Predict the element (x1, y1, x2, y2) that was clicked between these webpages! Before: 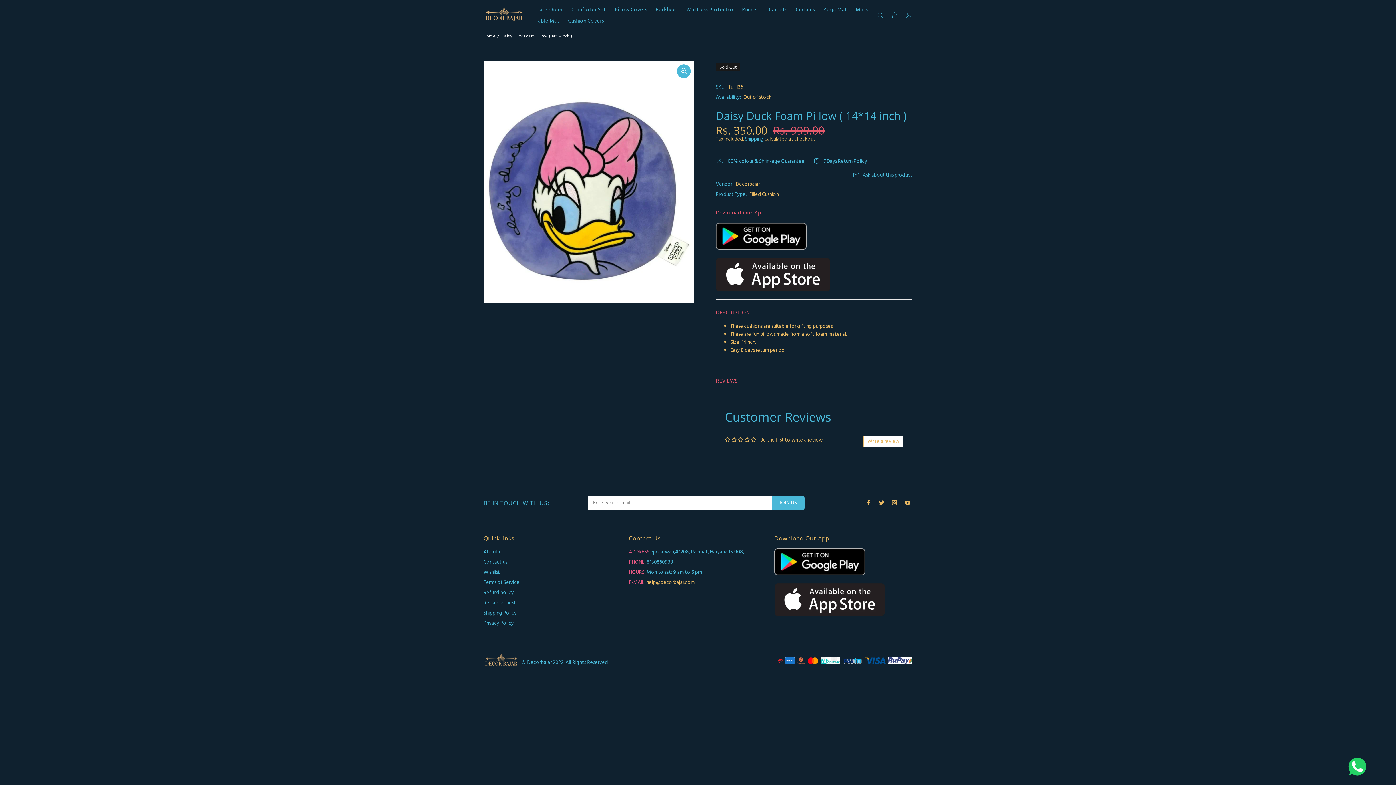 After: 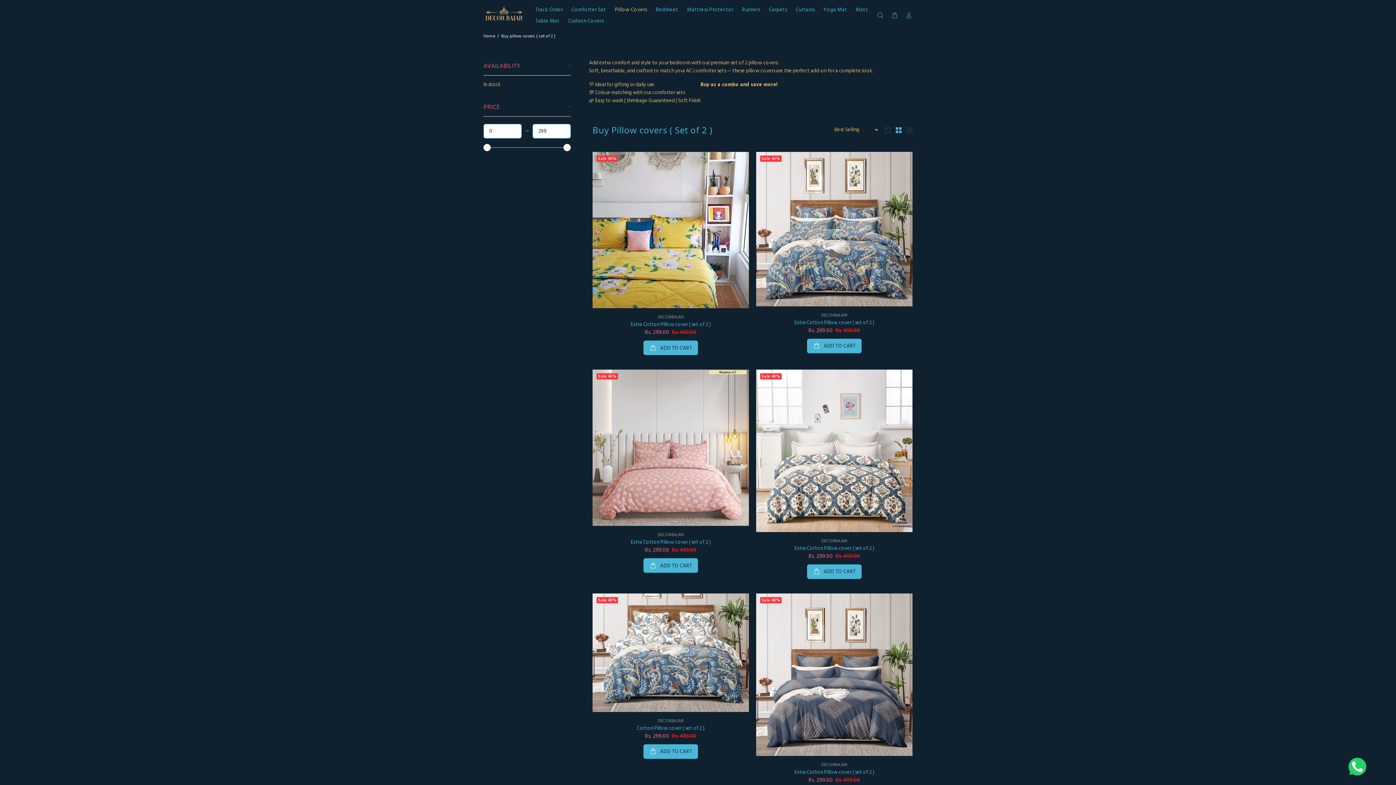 Action: bbox: (610, 4, 651, 15) label: Pillow Covers